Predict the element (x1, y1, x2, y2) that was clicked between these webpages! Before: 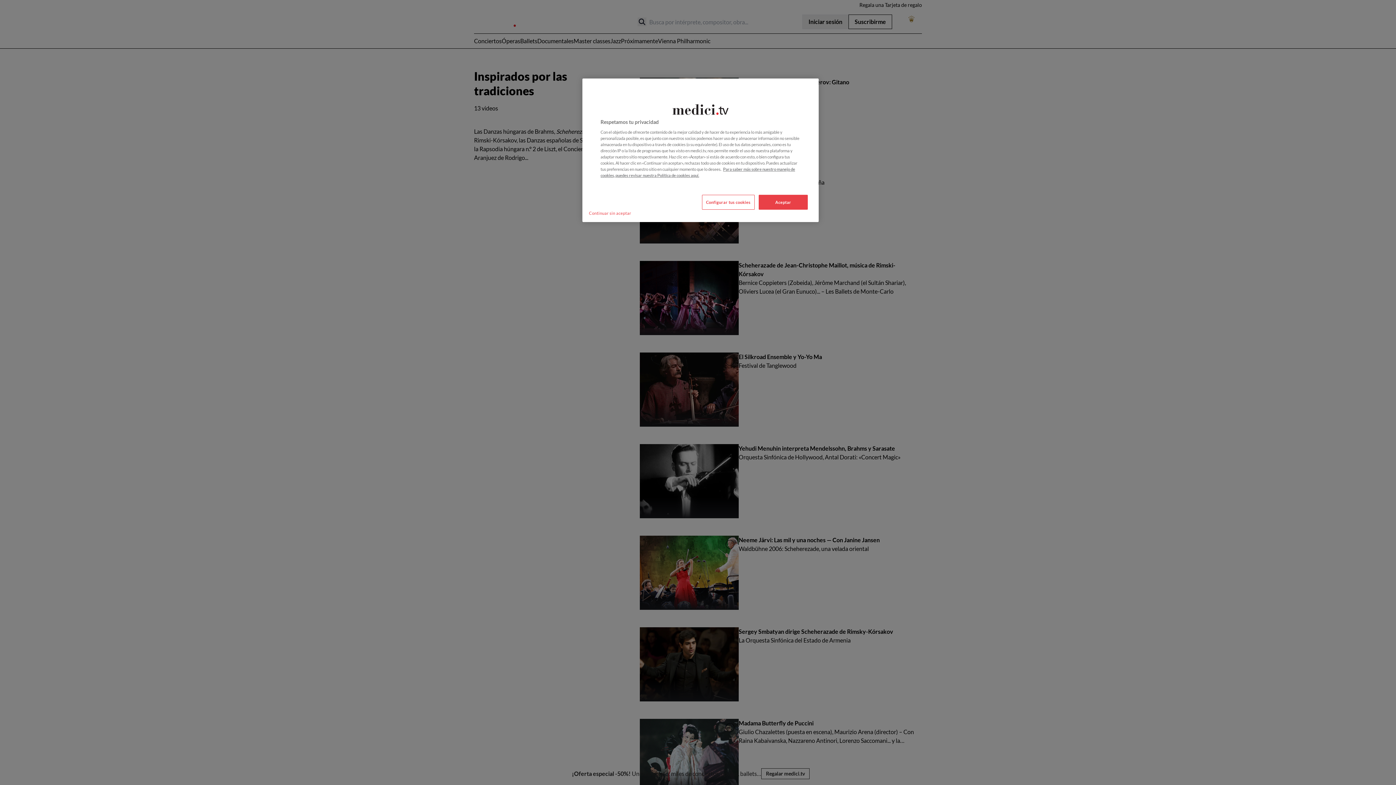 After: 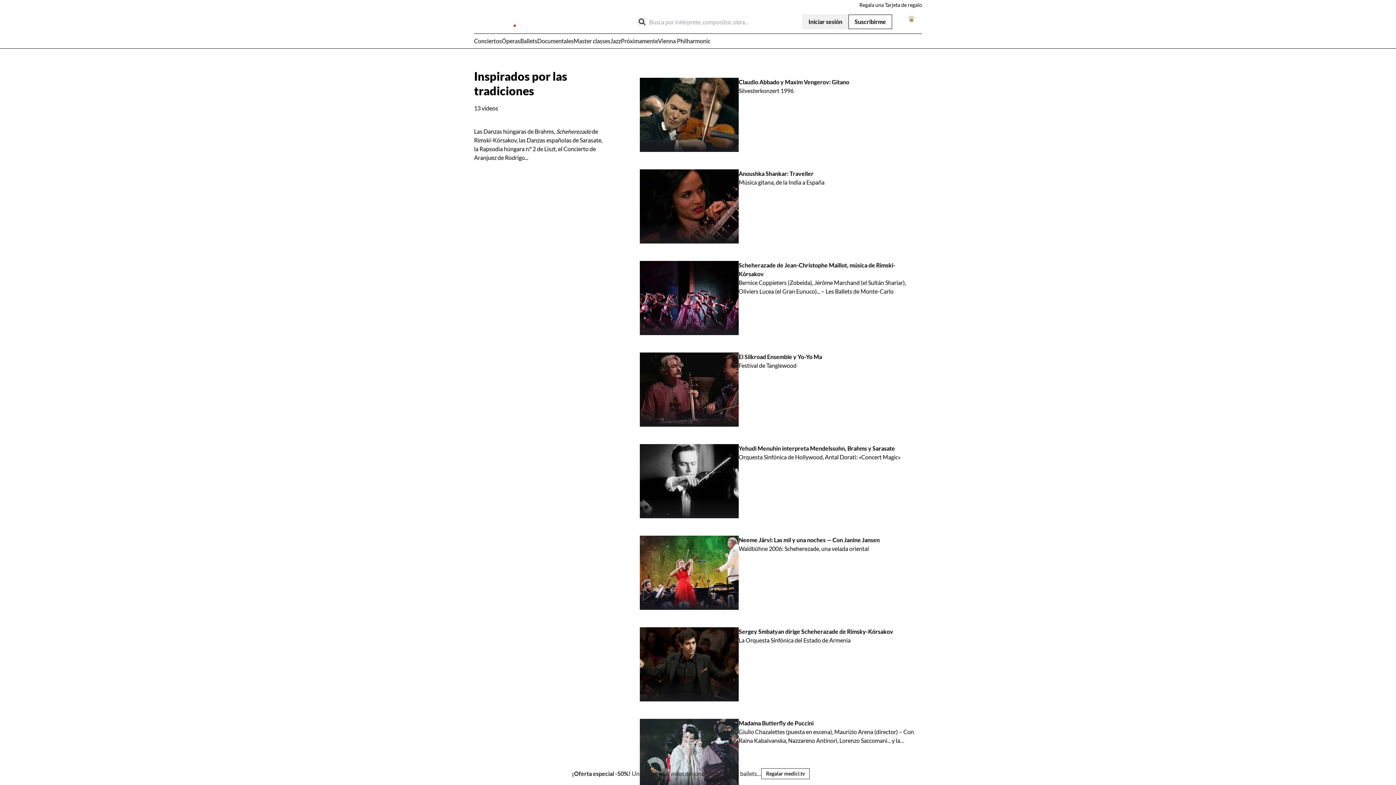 Action: bbox: (585, 205, 635, 220) label: Continuar sin aceptar